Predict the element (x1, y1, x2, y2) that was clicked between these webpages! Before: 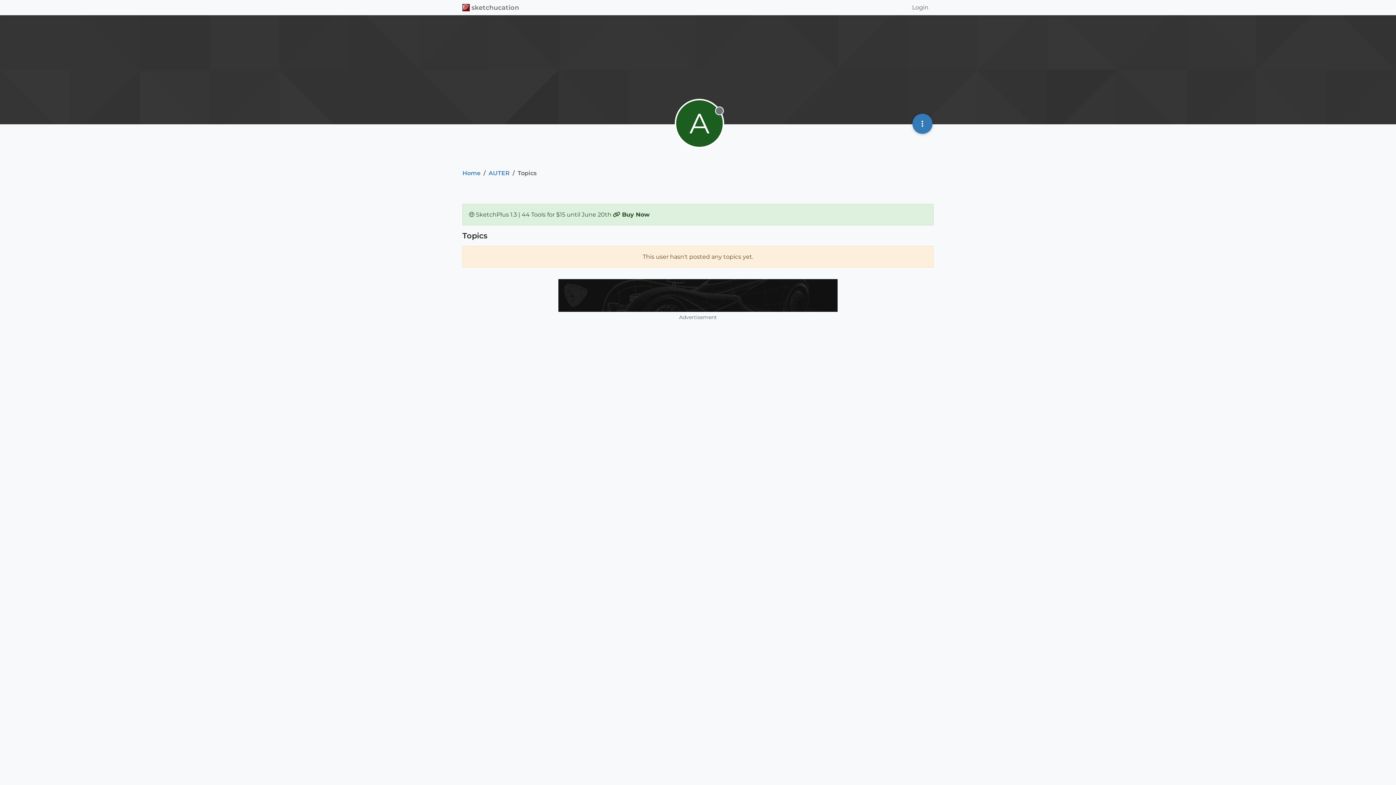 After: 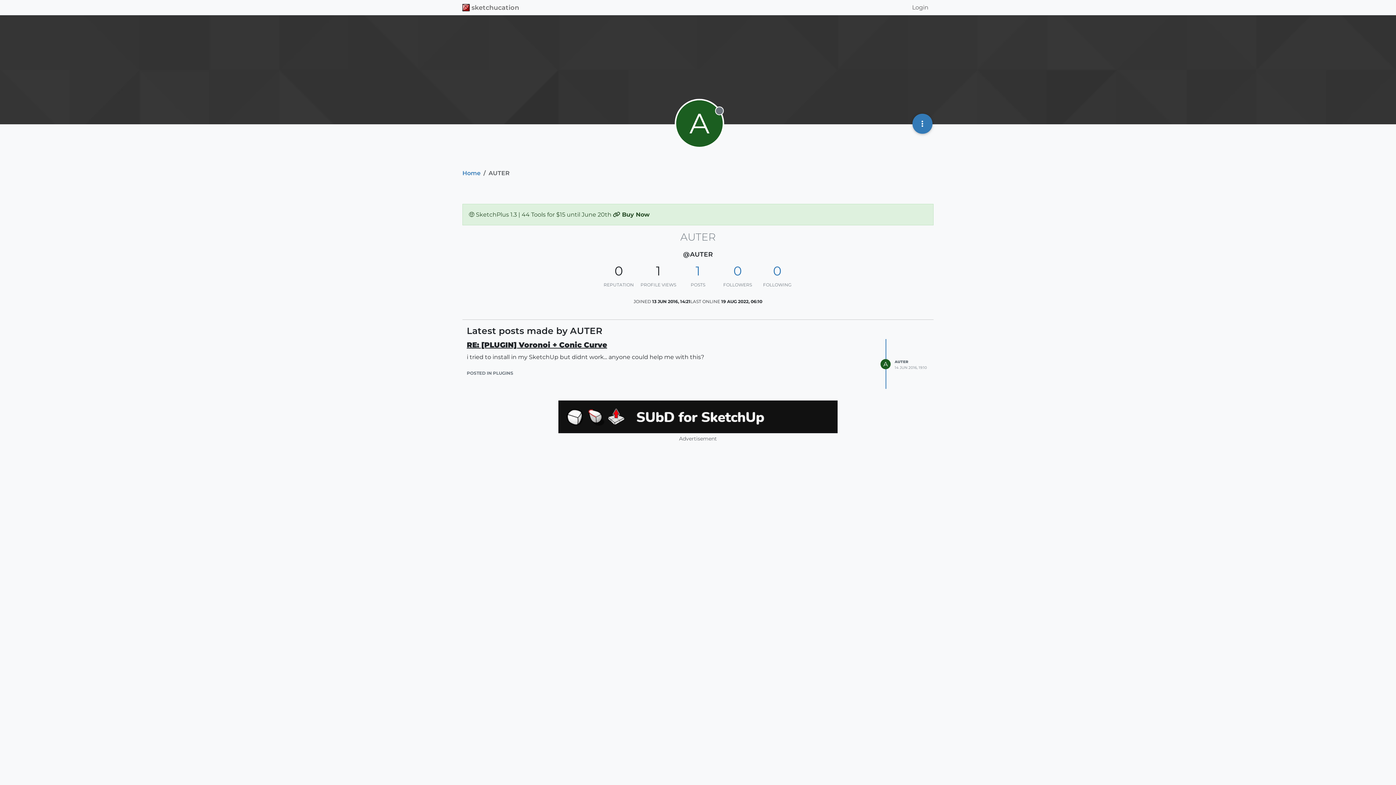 Action: label: AUTER bbox: (488, 169, 509, 176)